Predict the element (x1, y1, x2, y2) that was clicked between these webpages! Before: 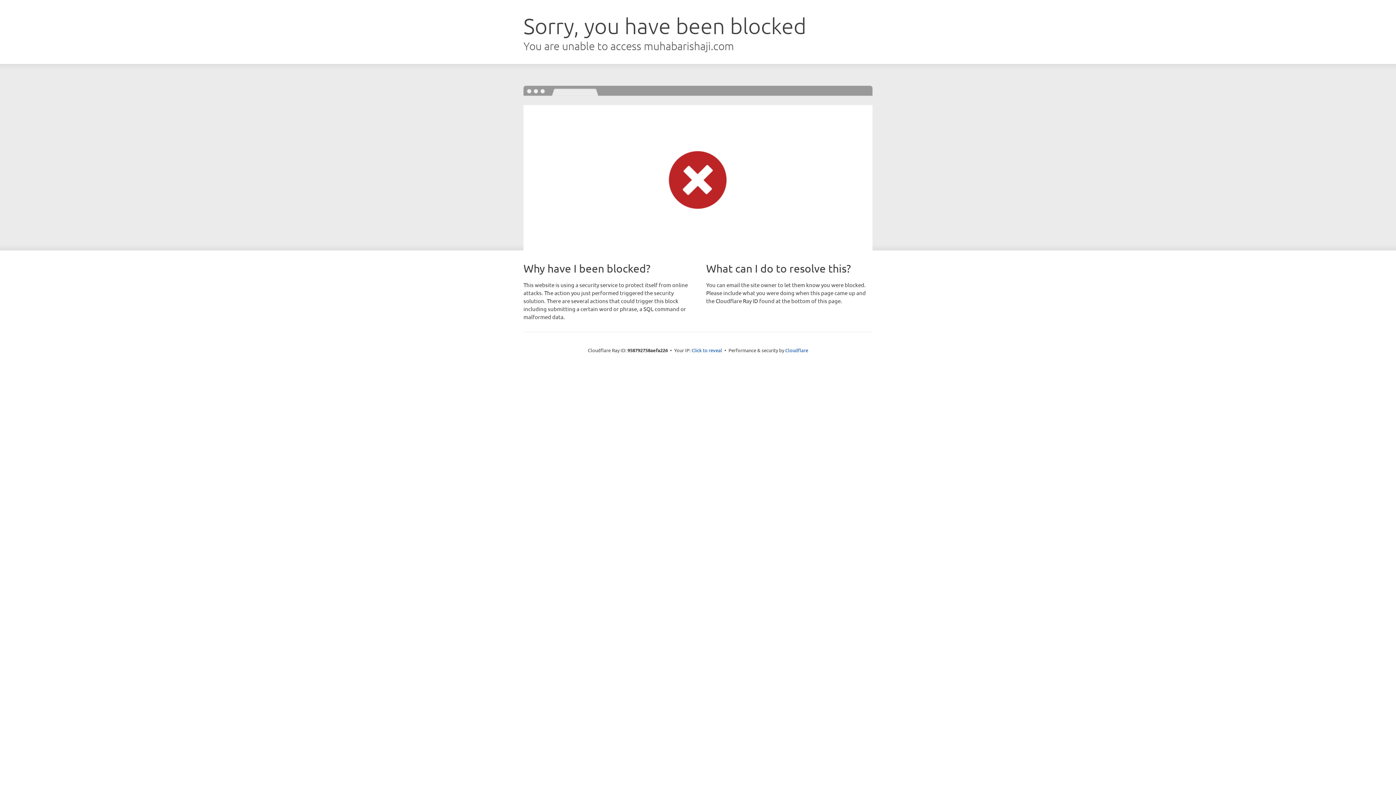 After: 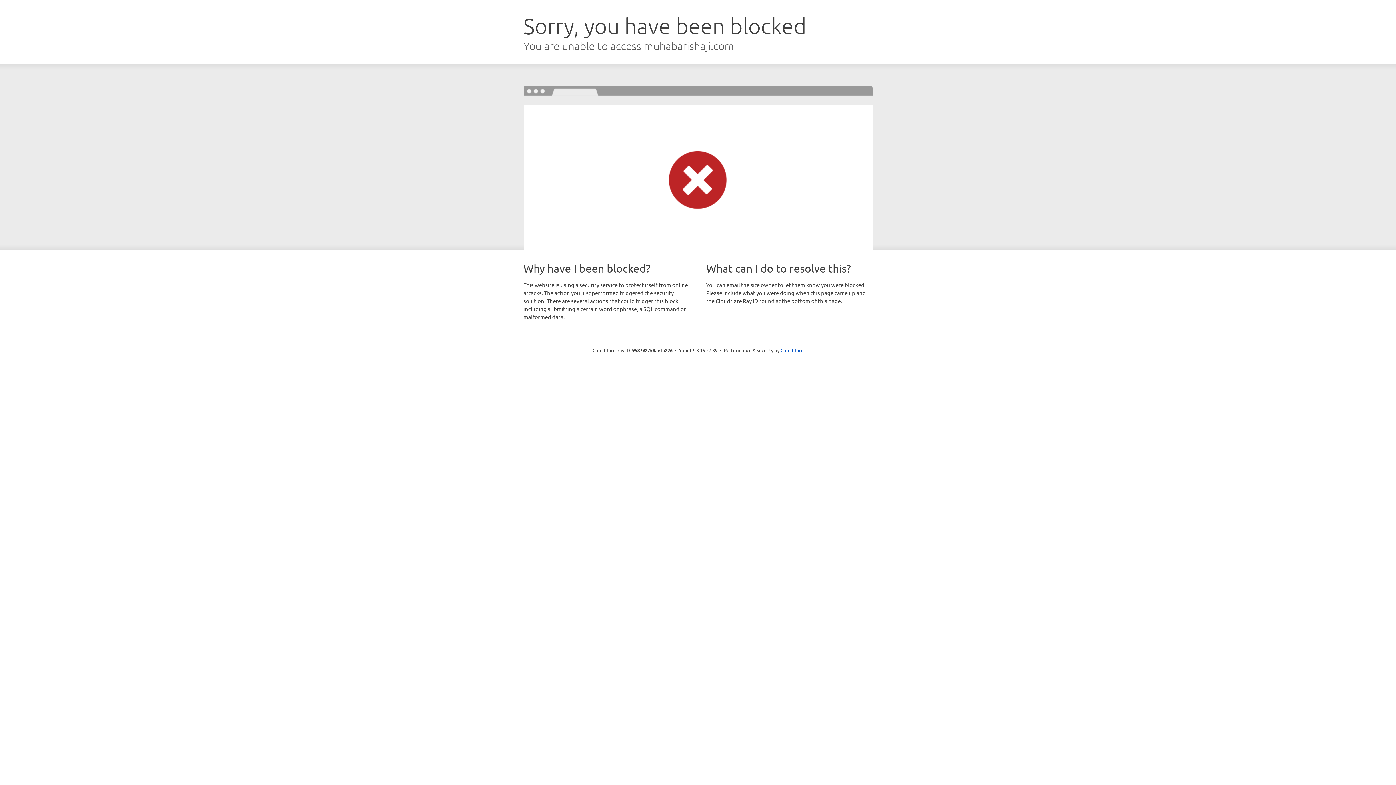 Action: label: Click to reveal bbox: (691, 346, 722, 353)